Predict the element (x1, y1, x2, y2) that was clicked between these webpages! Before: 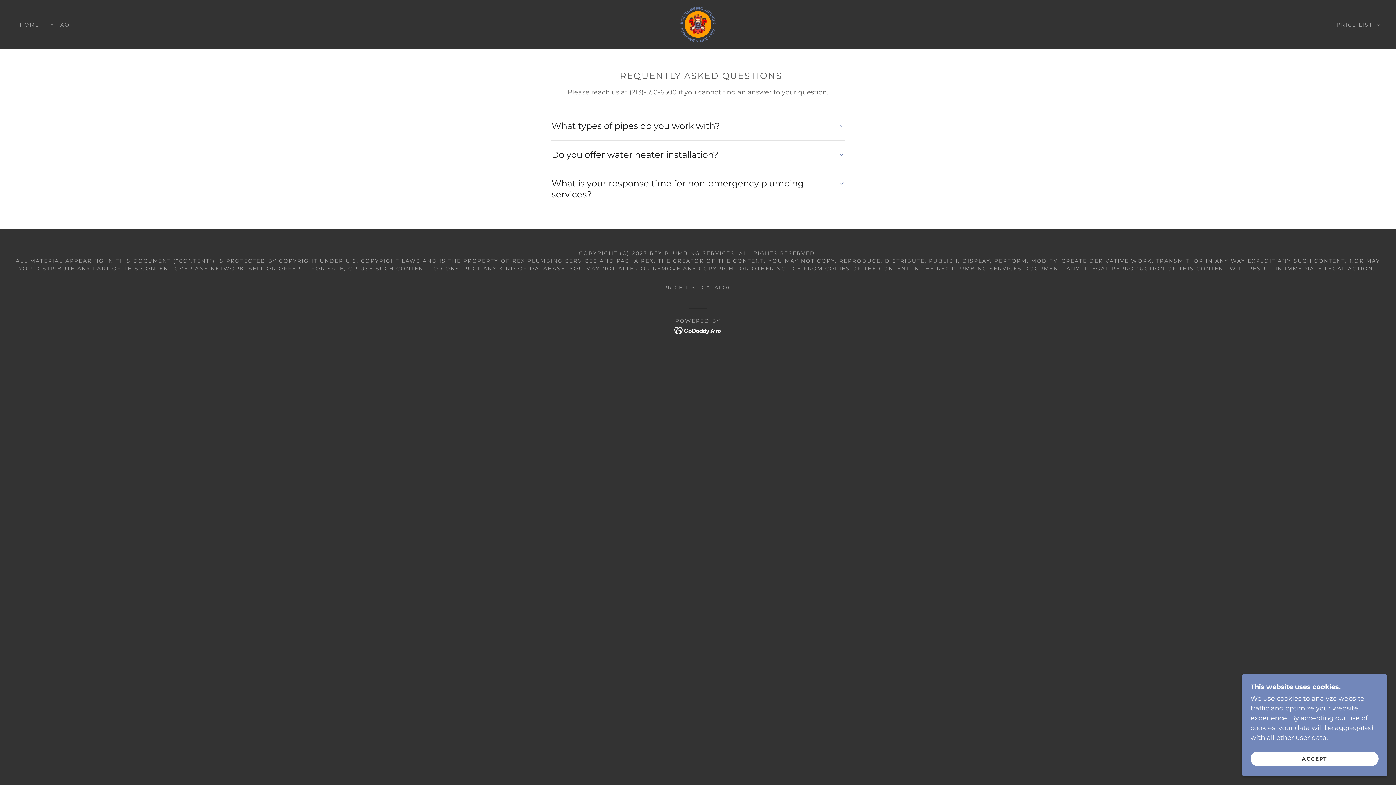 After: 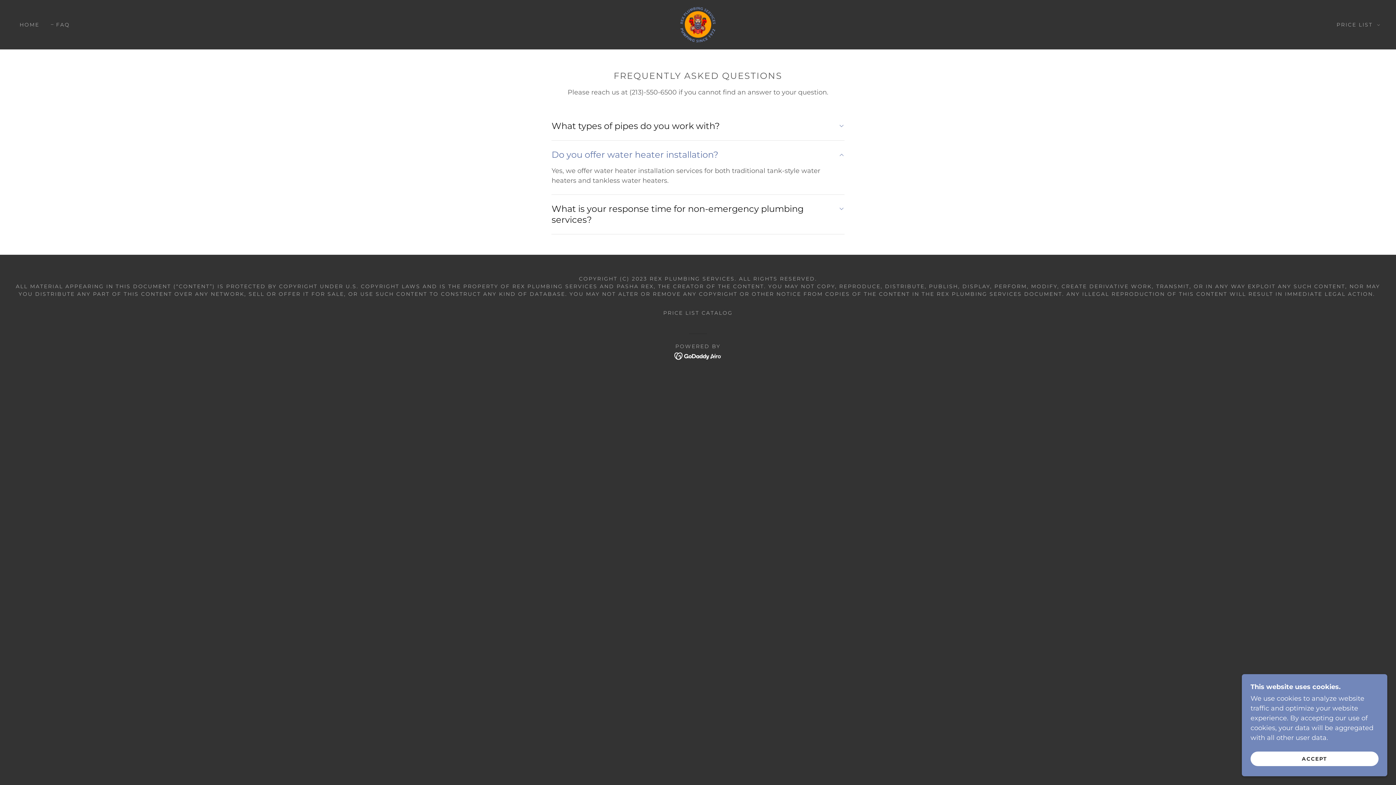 Action: bbox: (551, 146, 844, 163) label: Do you offer water heater installation?